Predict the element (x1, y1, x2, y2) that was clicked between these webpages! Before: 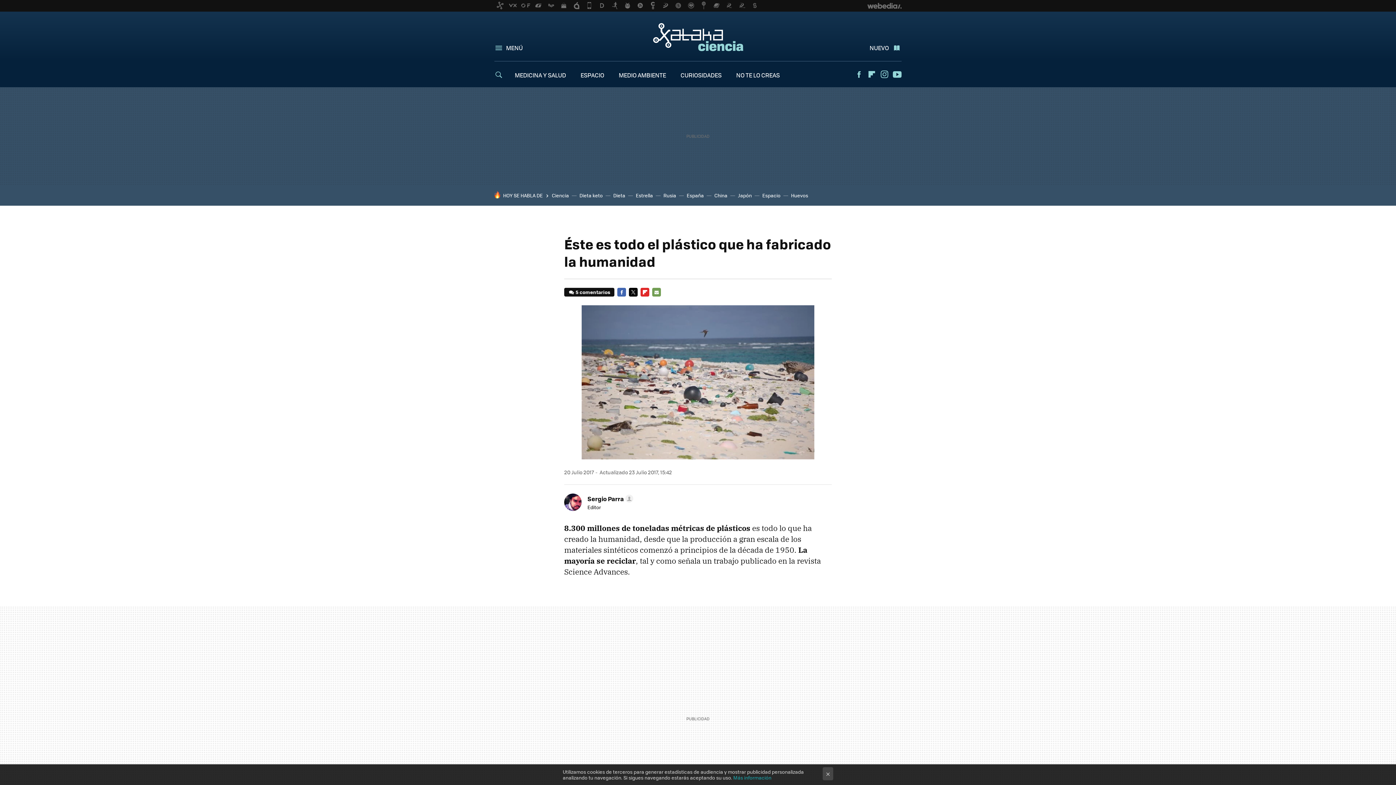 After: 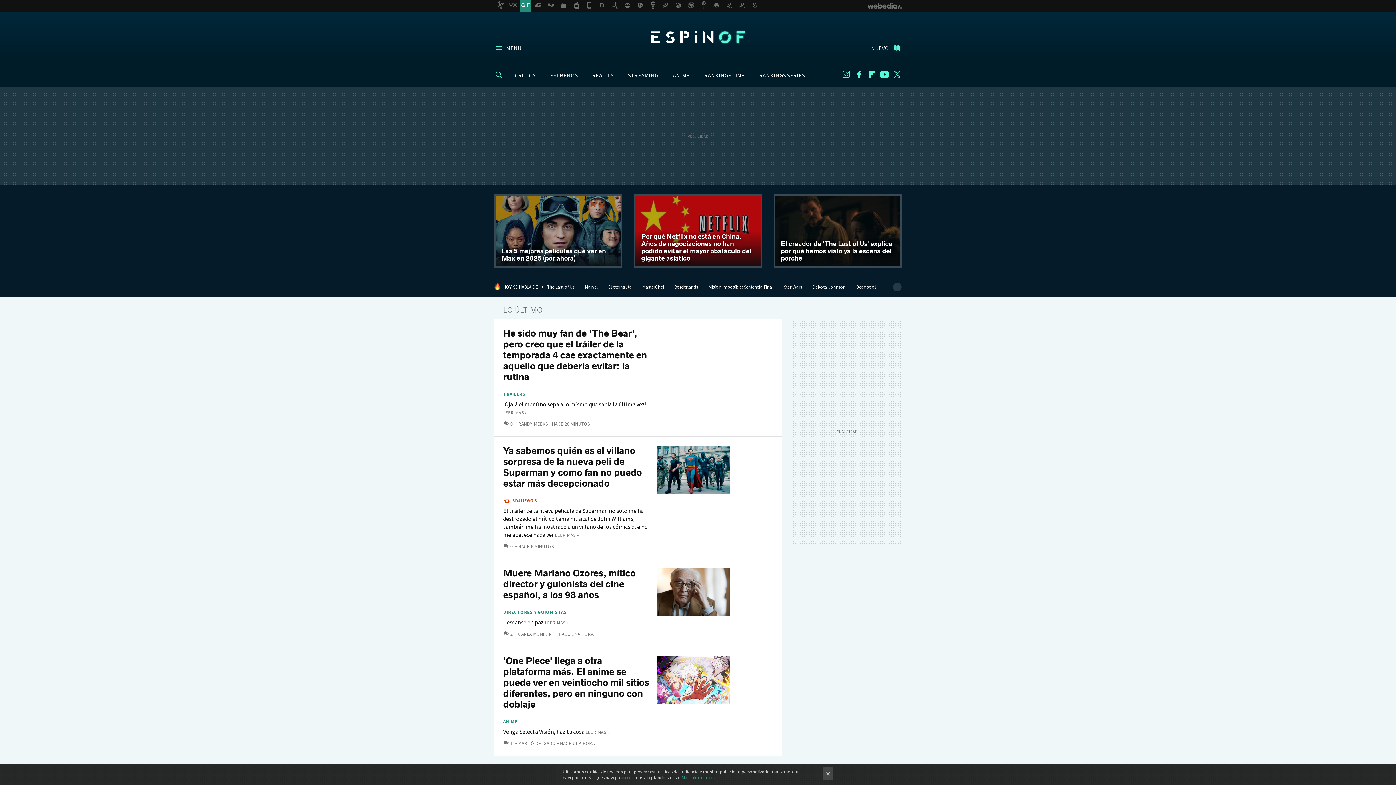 Action: bbox: (520, 0, 531, 11)